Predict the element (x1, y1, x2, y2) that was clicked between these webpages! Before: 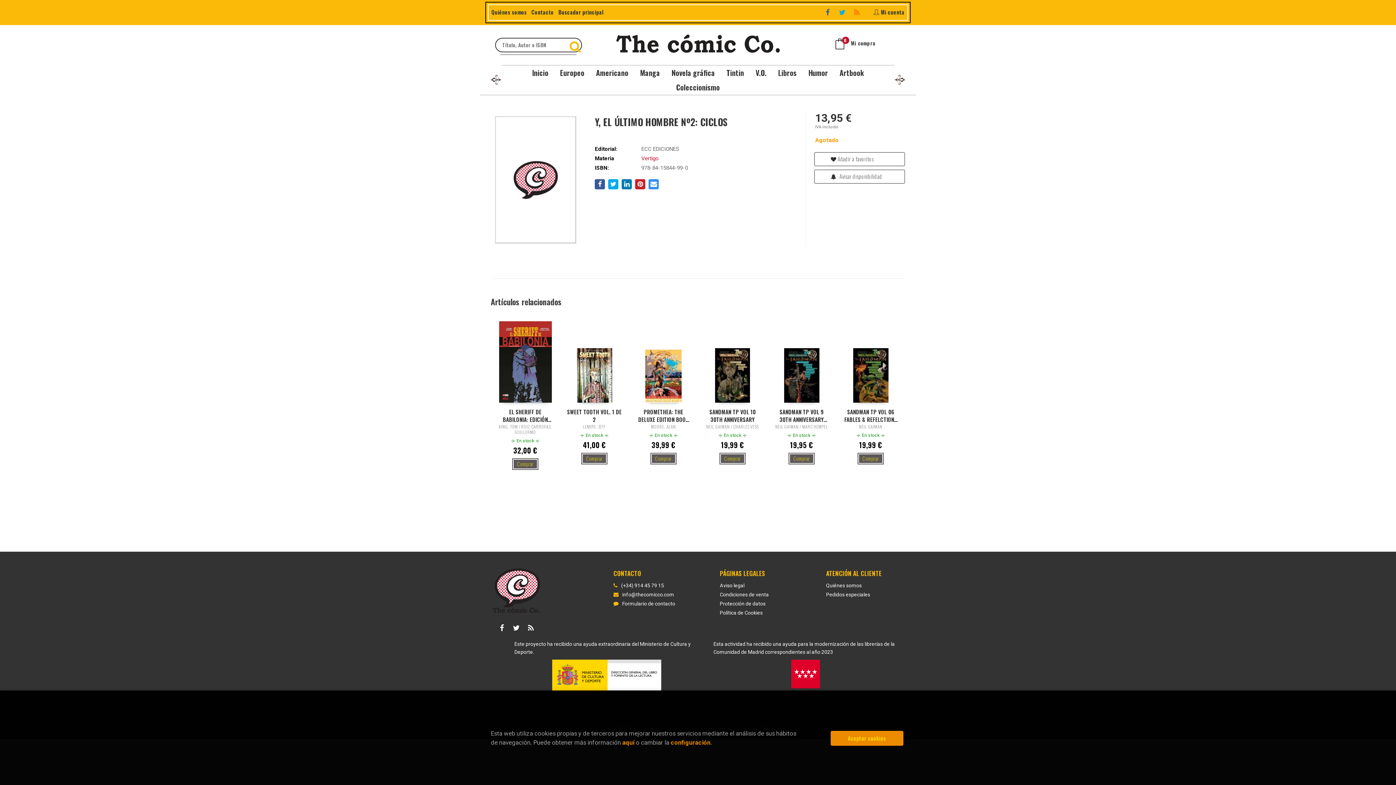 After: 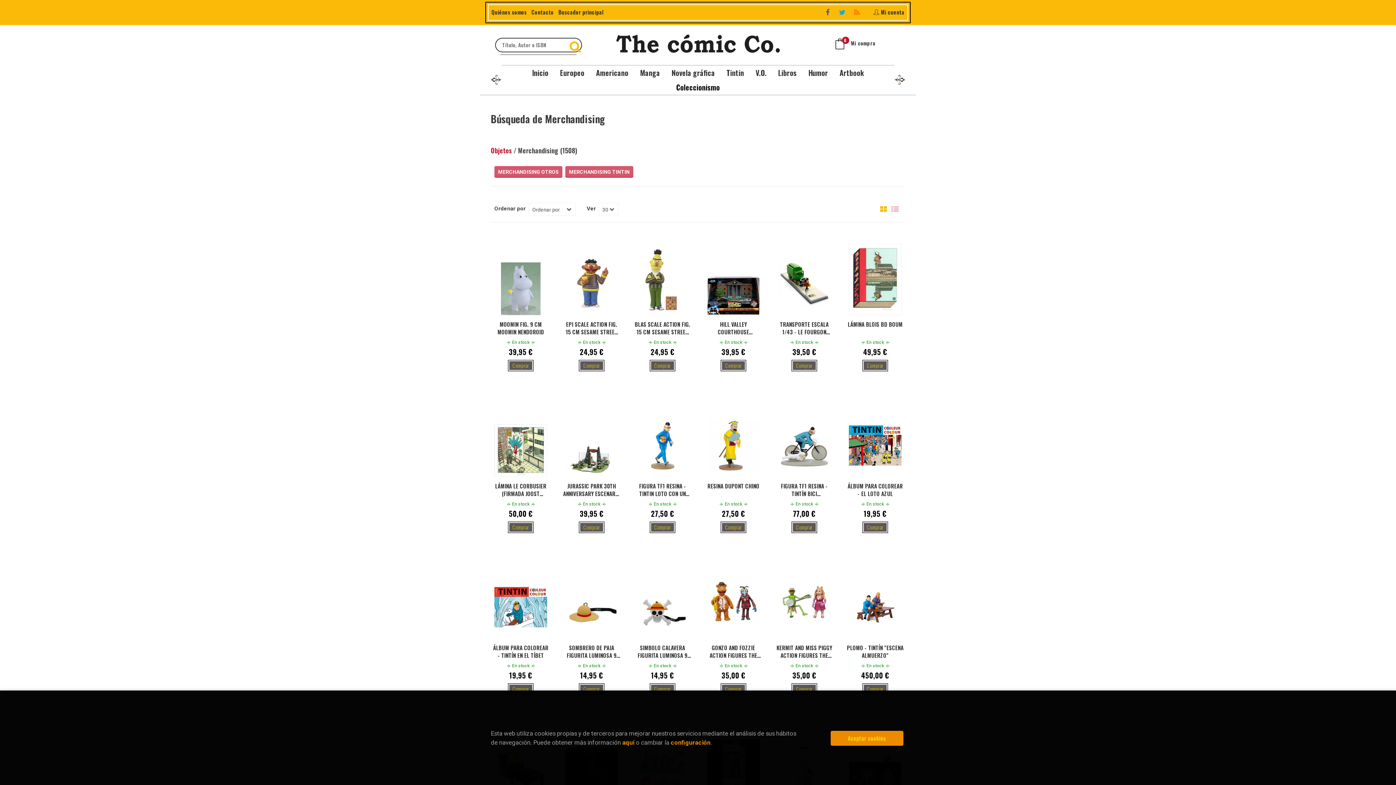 Action: label: Coleccionismo bbox: (670, 80, 725, 94)